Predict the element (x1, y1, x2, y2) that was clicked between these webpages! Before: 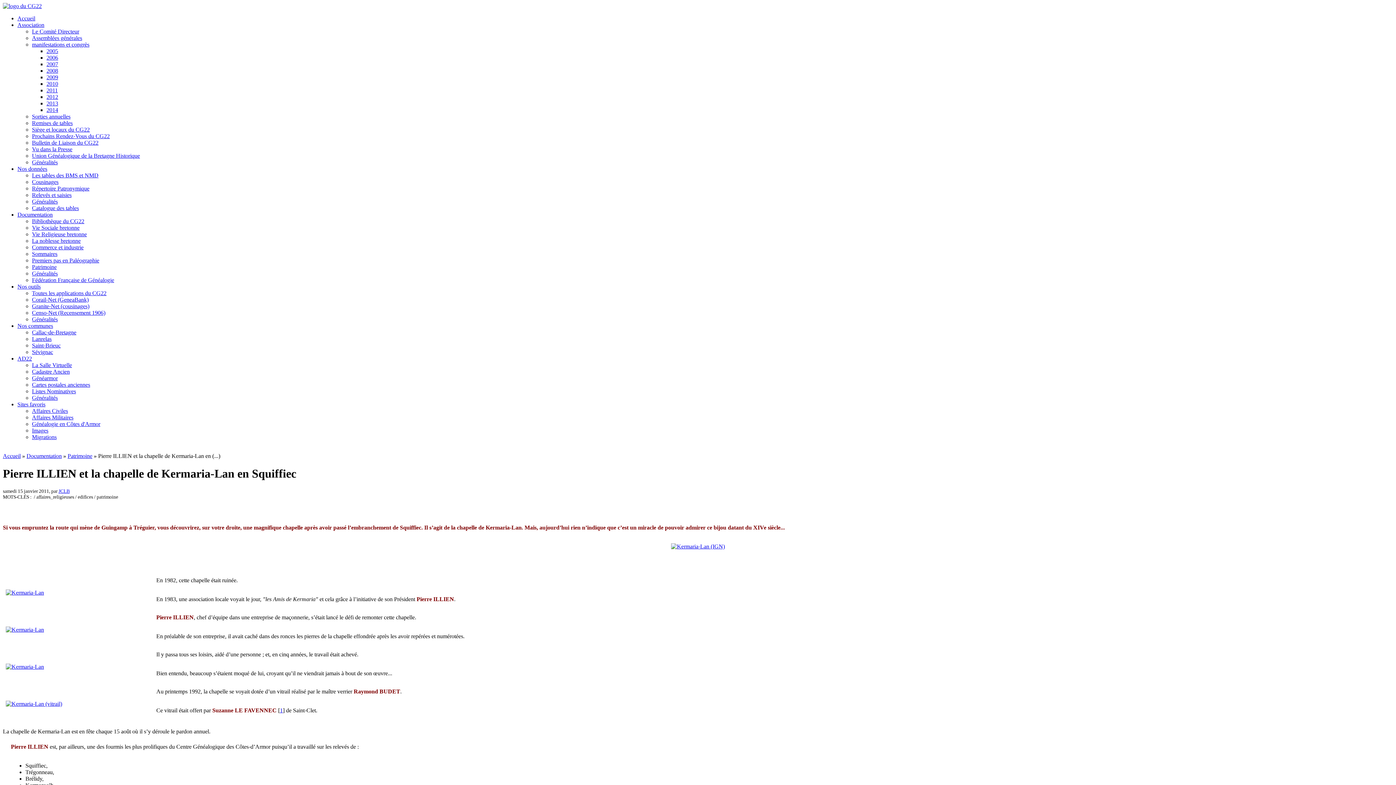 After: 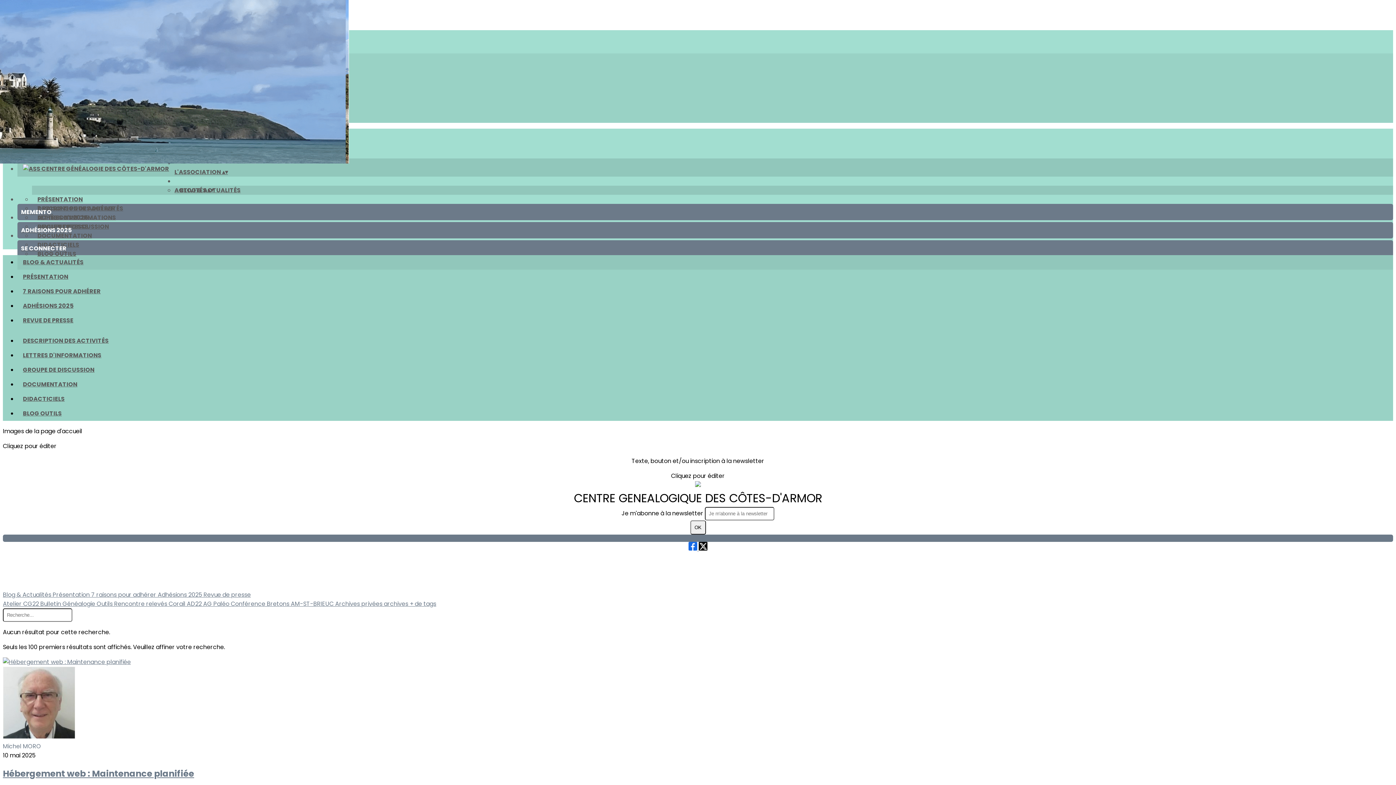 Action: label: Saint-Brieuc bbox: (32, 342, 60, 348)